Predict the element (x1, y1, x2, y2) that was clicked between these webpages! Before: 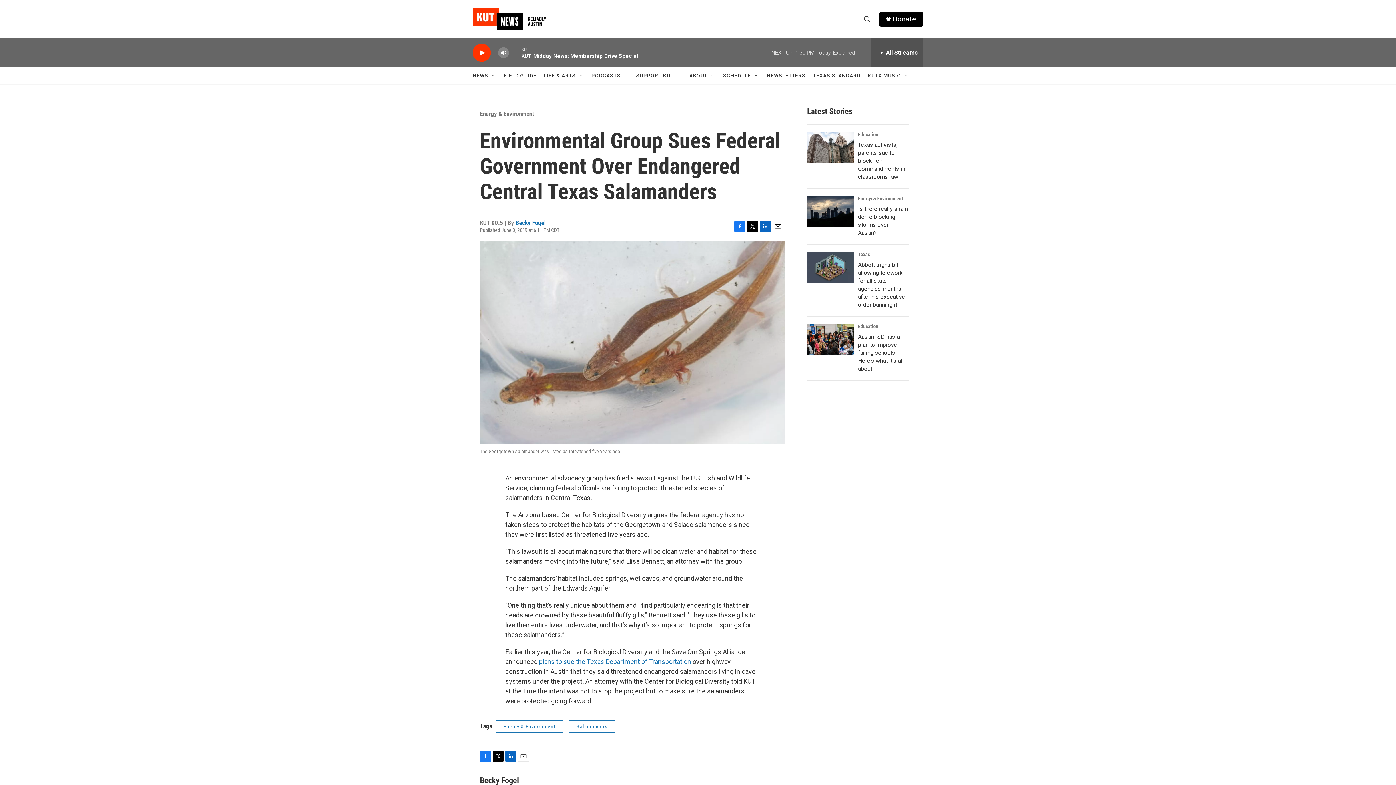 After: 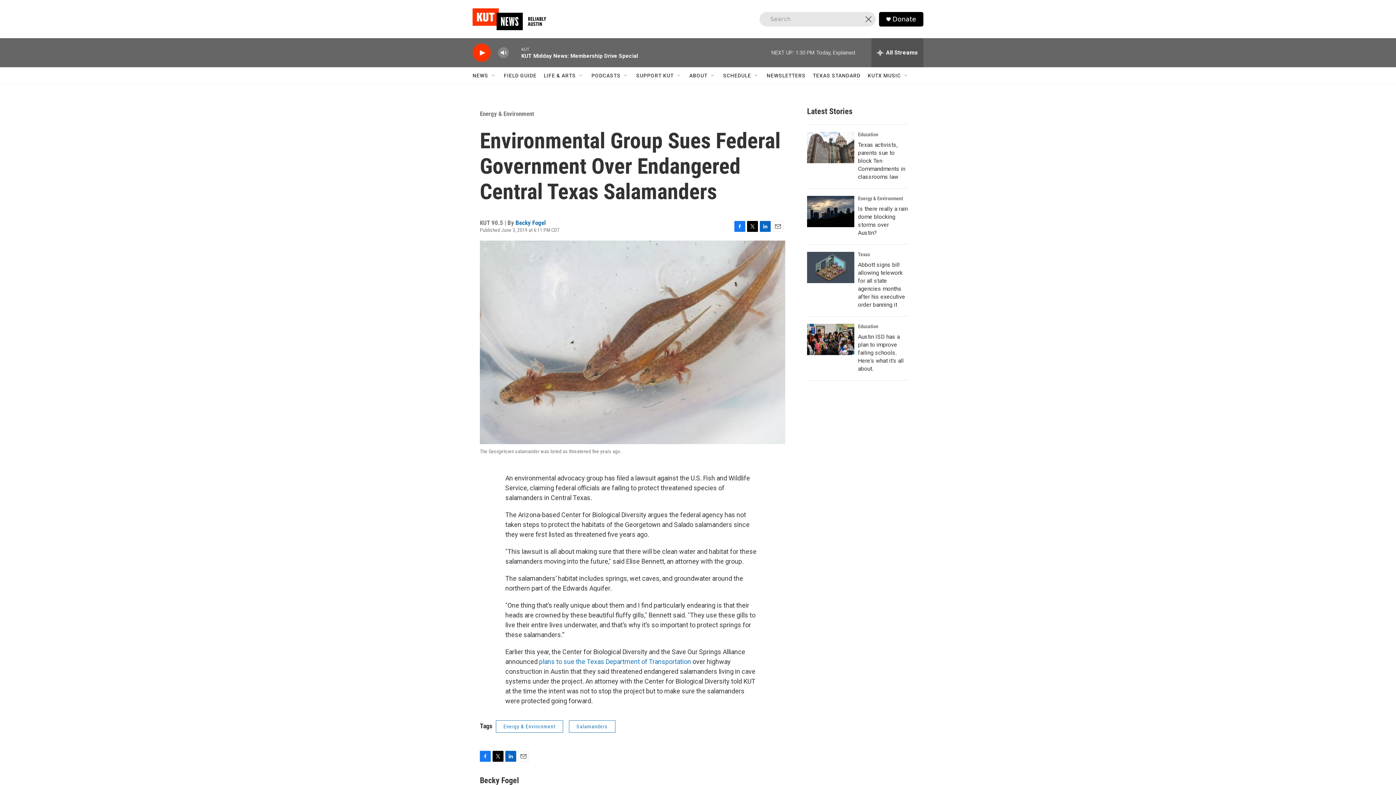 Action: bbox: (860, 11, 874, 26) label: header-search-icon